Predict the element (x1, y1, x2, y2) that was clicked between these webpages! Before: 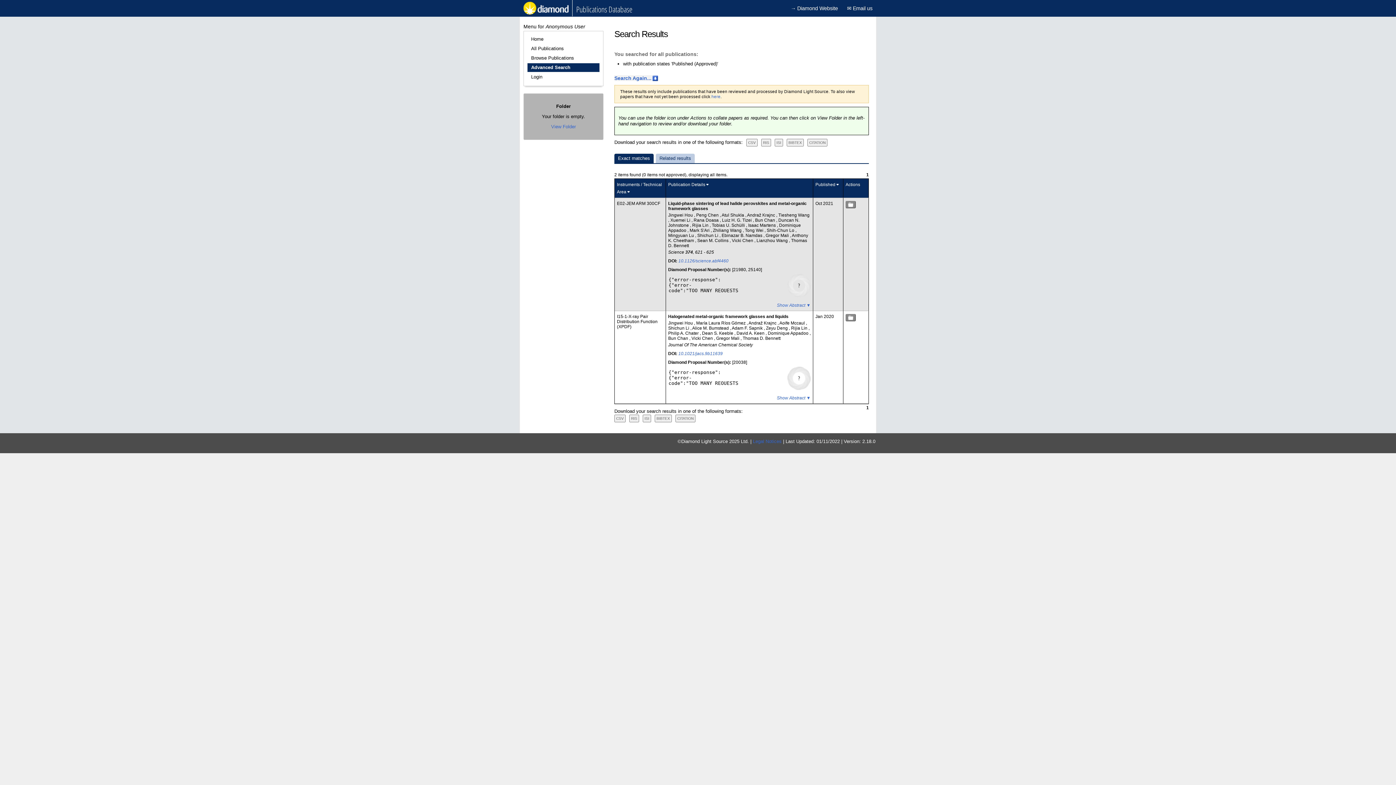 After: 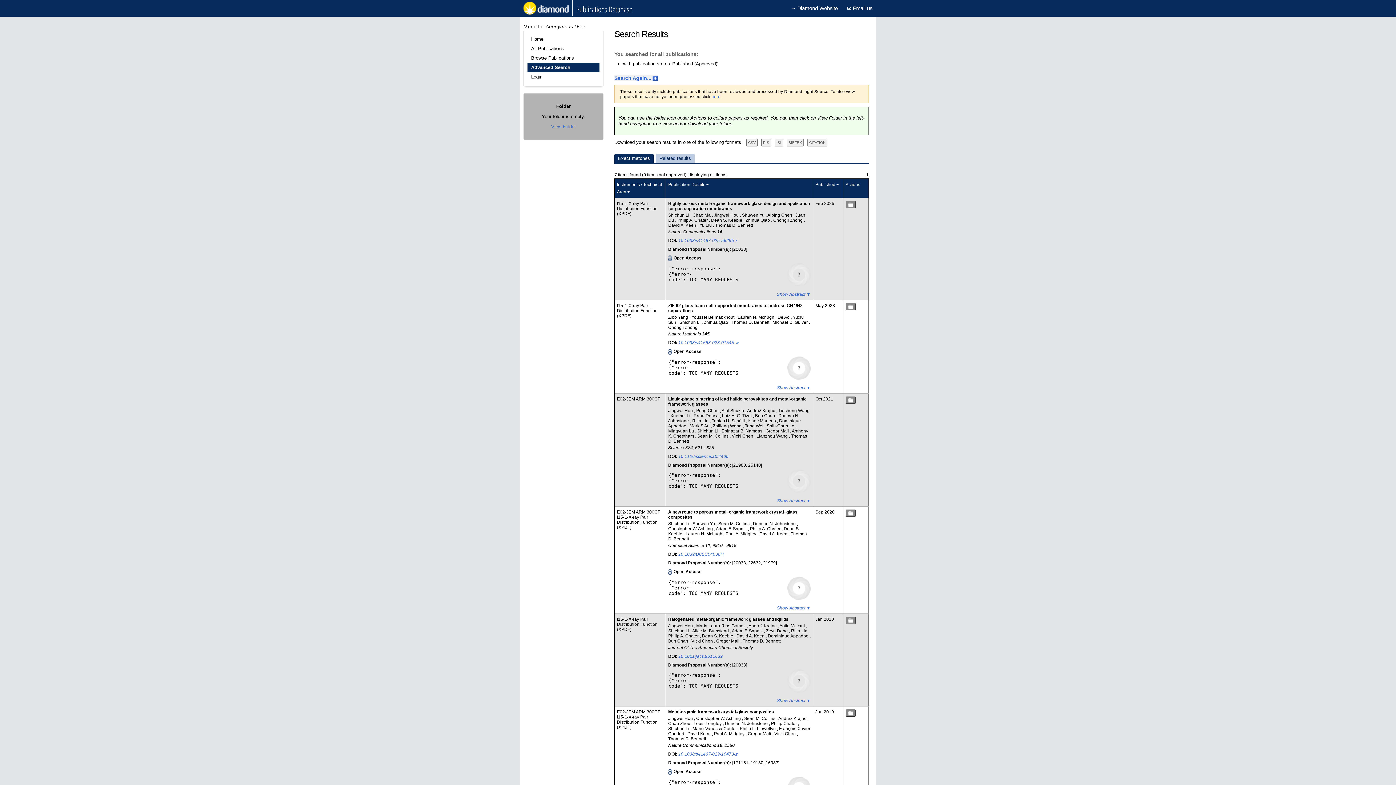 Action: label: Shichun Li  bbox: (697, 233, 719, 238)